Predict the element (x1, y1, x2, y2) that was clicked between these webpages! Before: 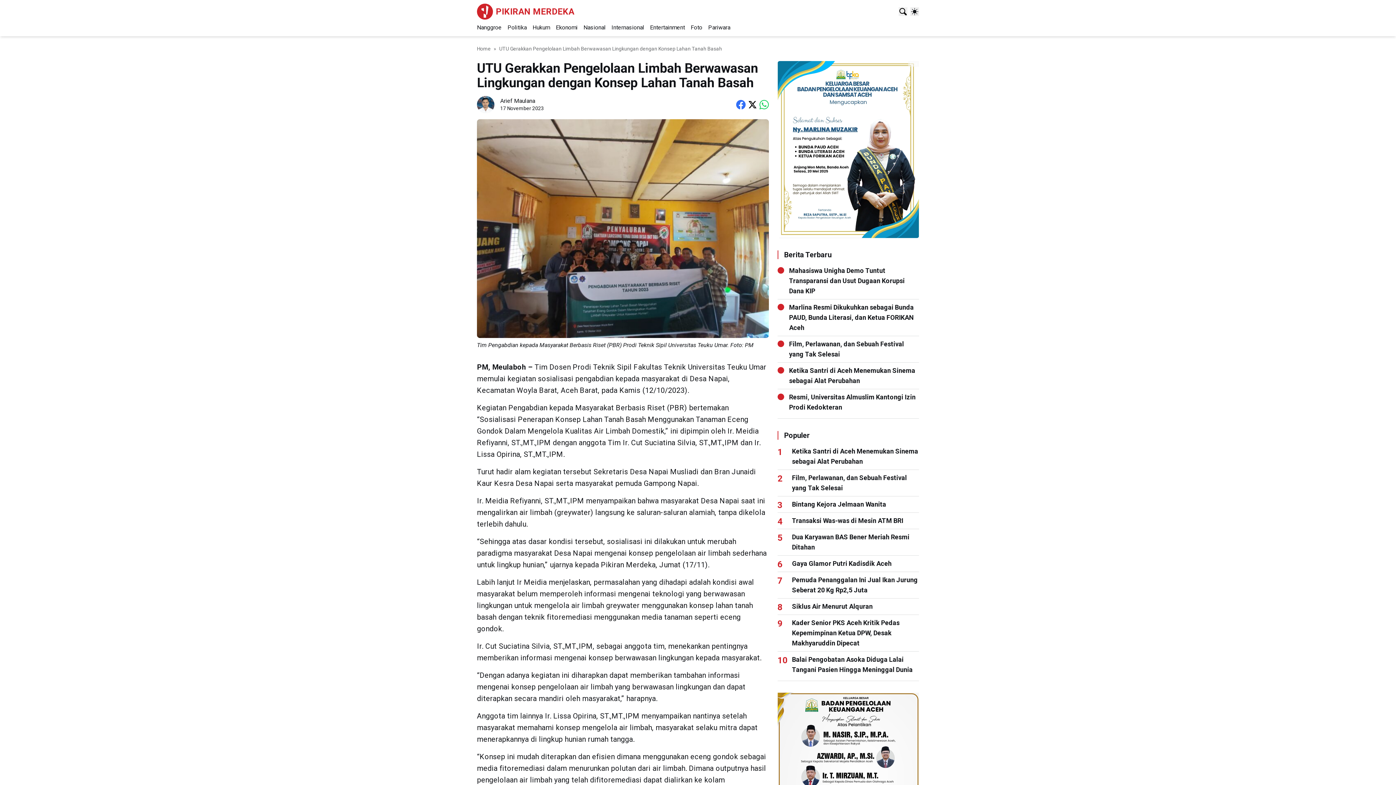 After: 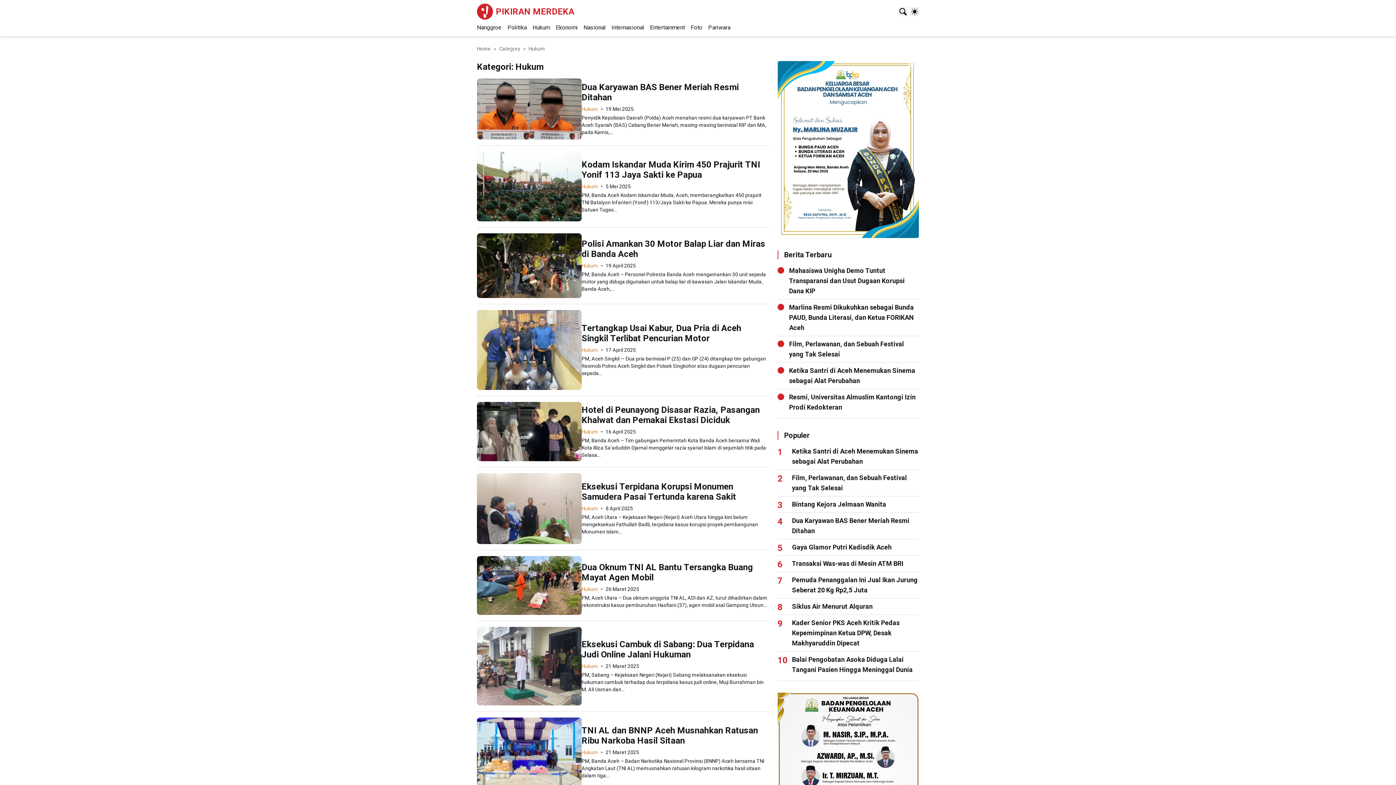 Action: label: Hukum bbox: (532, 24, 550, 30)